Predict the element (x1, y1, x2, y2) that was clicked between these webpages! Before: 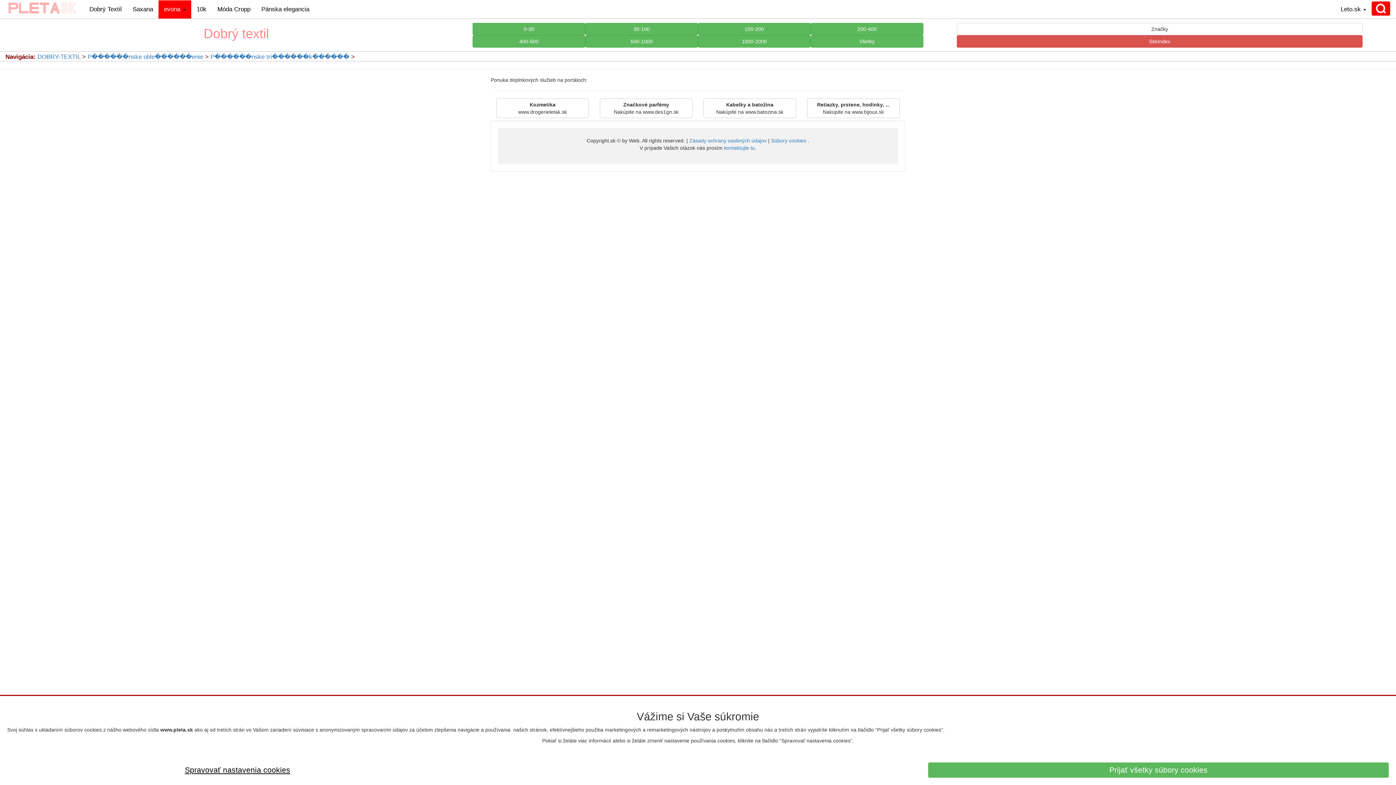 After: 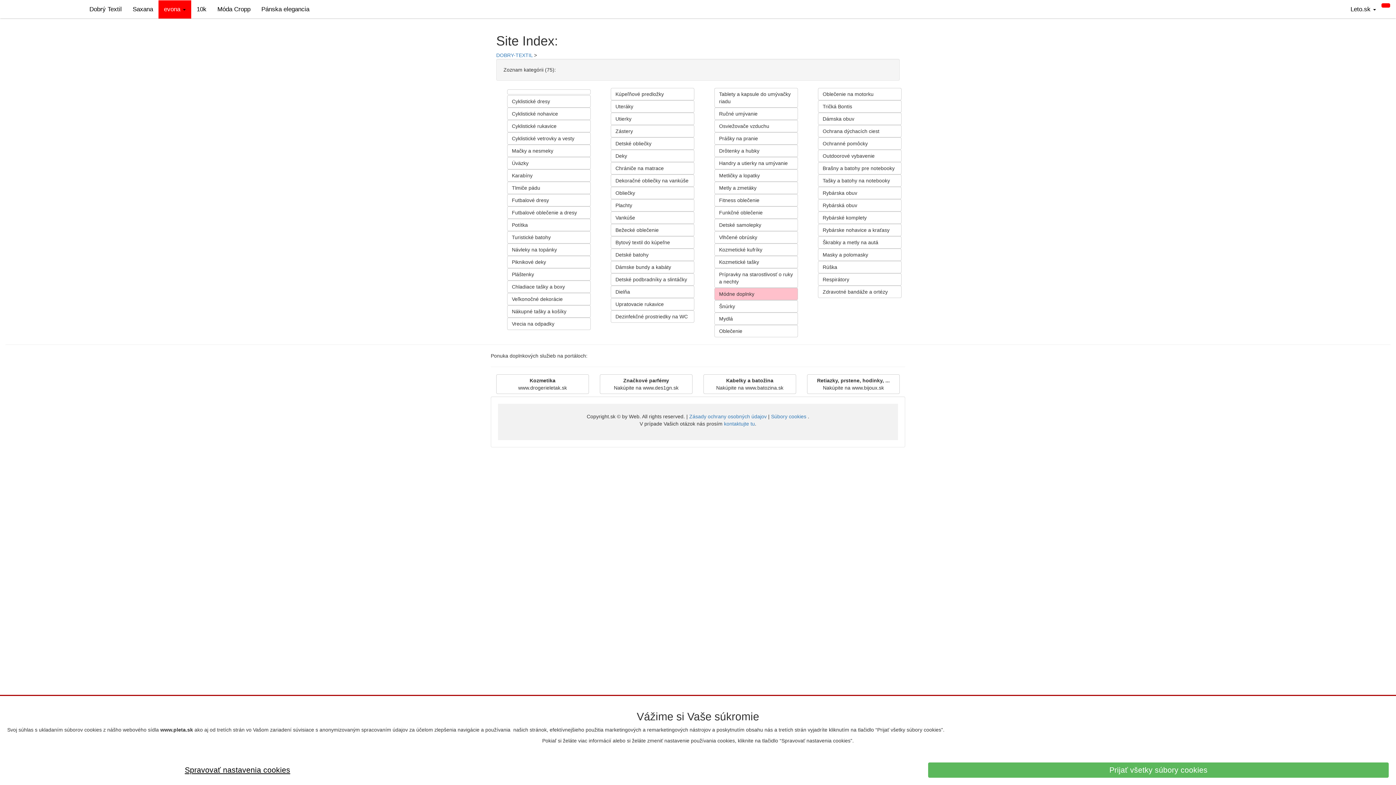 Action: label: SiteIndex bbox: (957, 37, 1362, 44)